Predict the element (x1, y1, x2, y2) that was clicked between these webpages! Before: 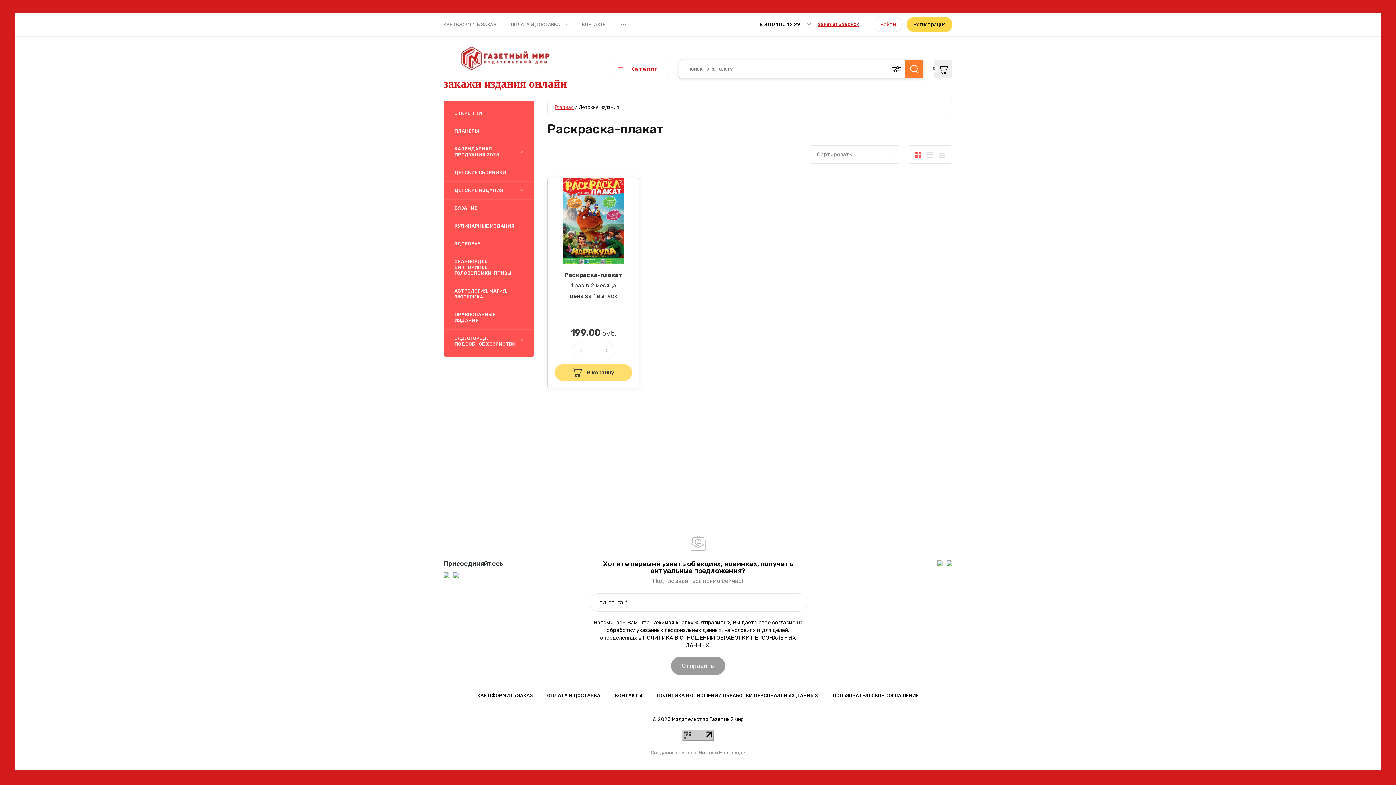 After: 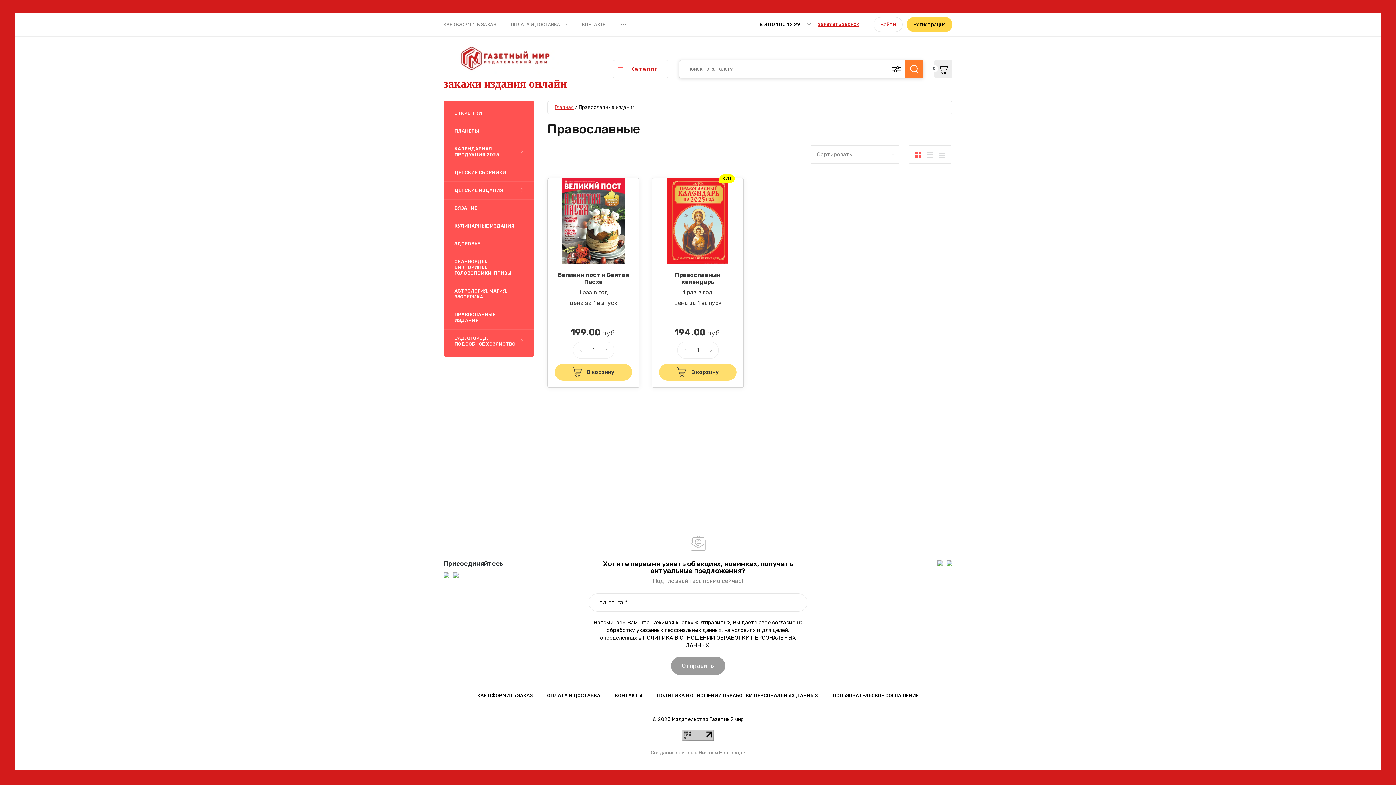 Action: label: ПРАВОСЛАВНЫЕ ИЗДАНИЯ bbox: (443, 306, 534, 329)